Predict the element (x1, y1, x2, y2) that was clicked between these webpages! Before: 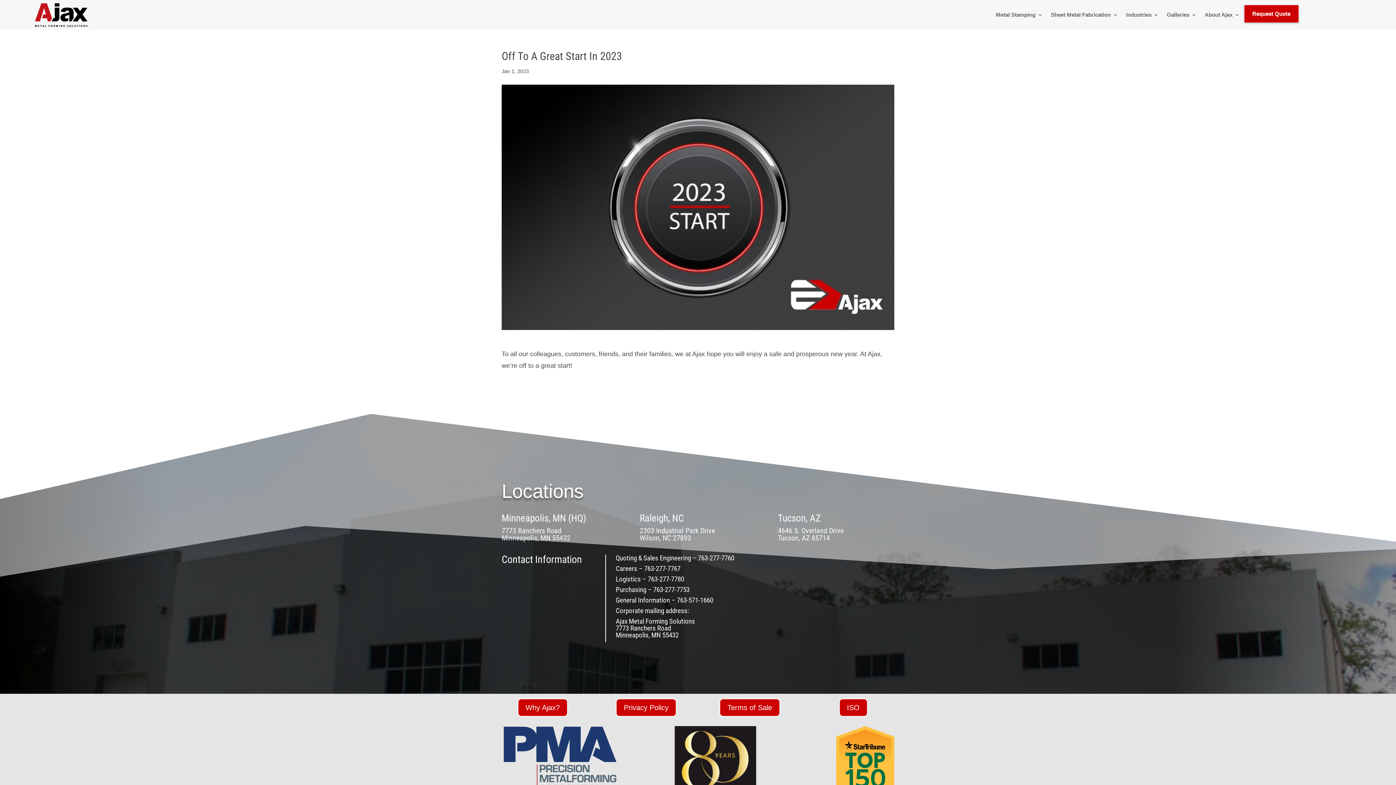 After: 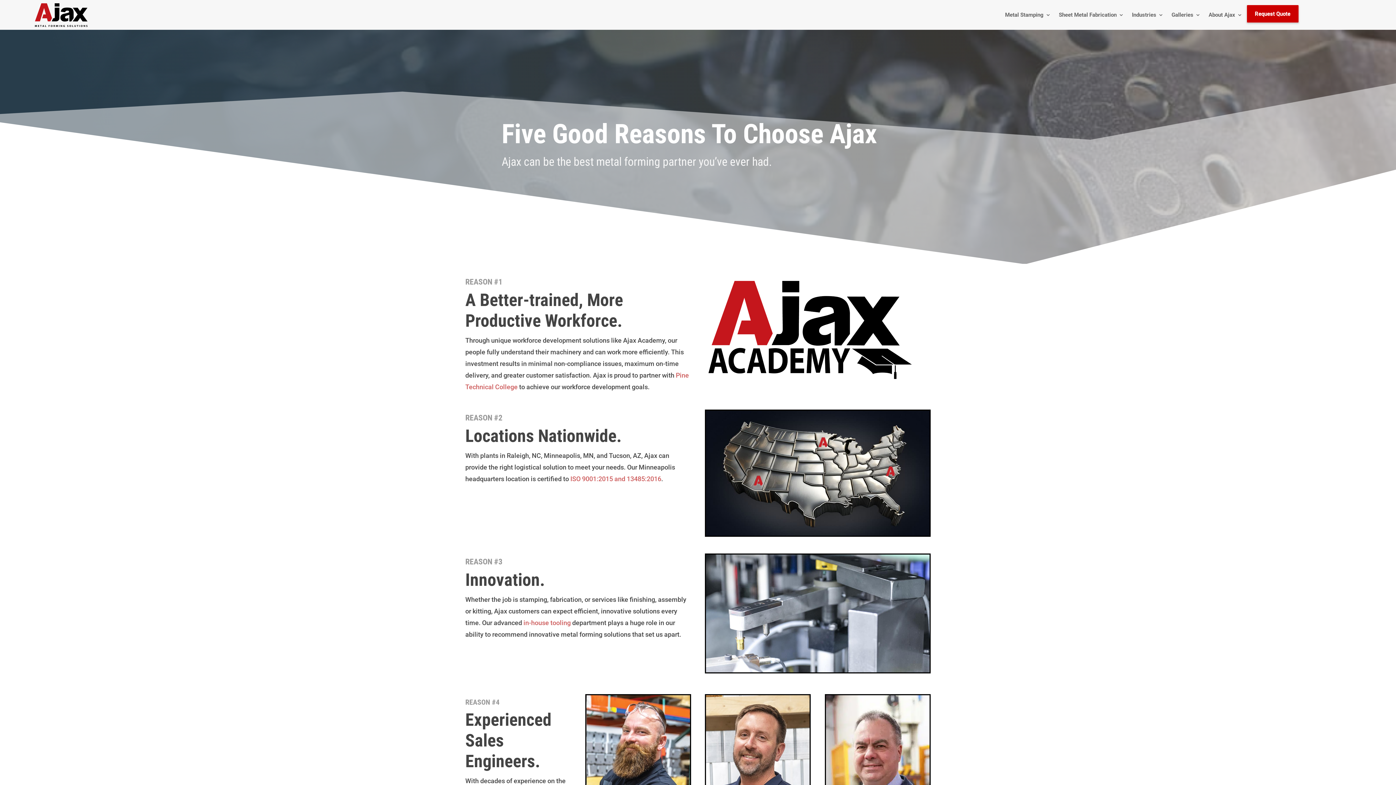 Action: label: Why Ajax? bbox: (517, 698, 567, 717)